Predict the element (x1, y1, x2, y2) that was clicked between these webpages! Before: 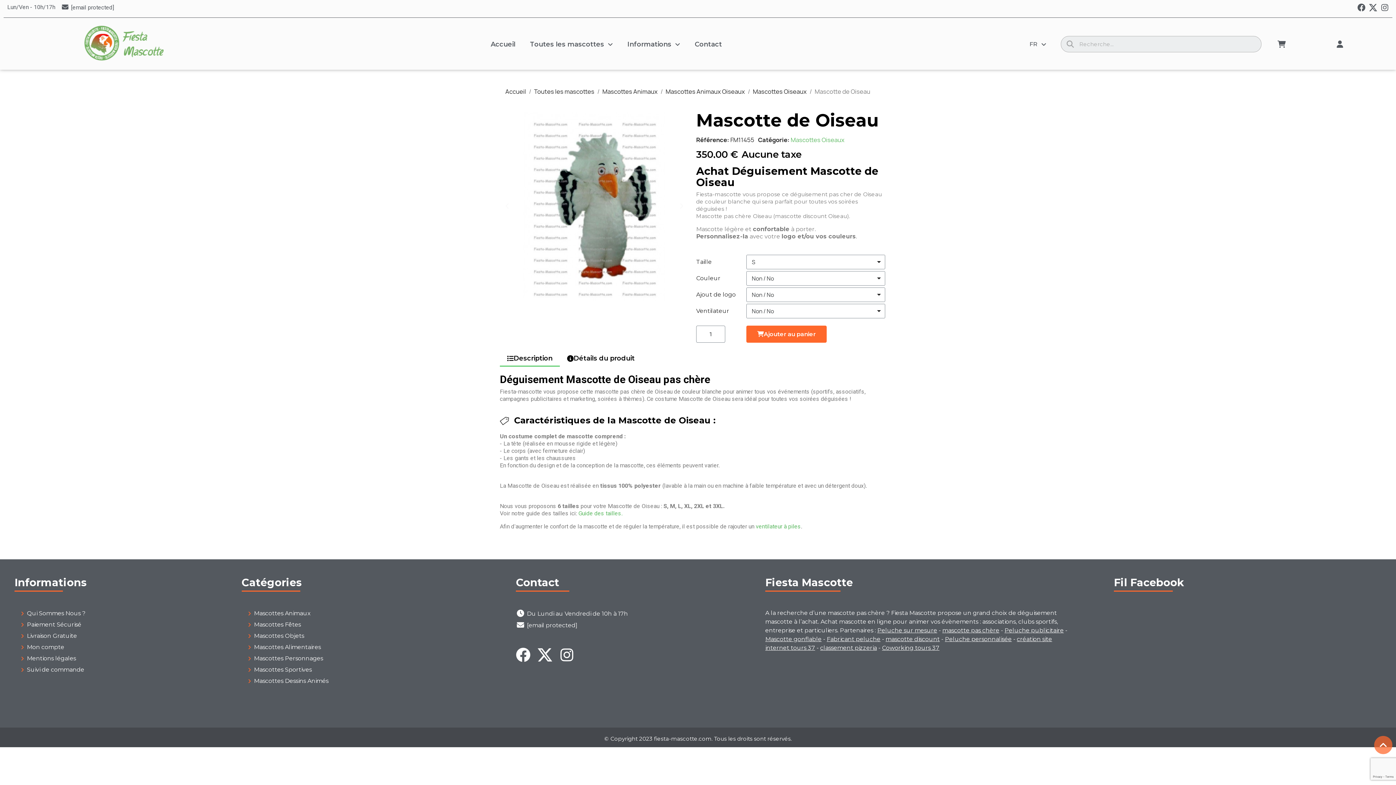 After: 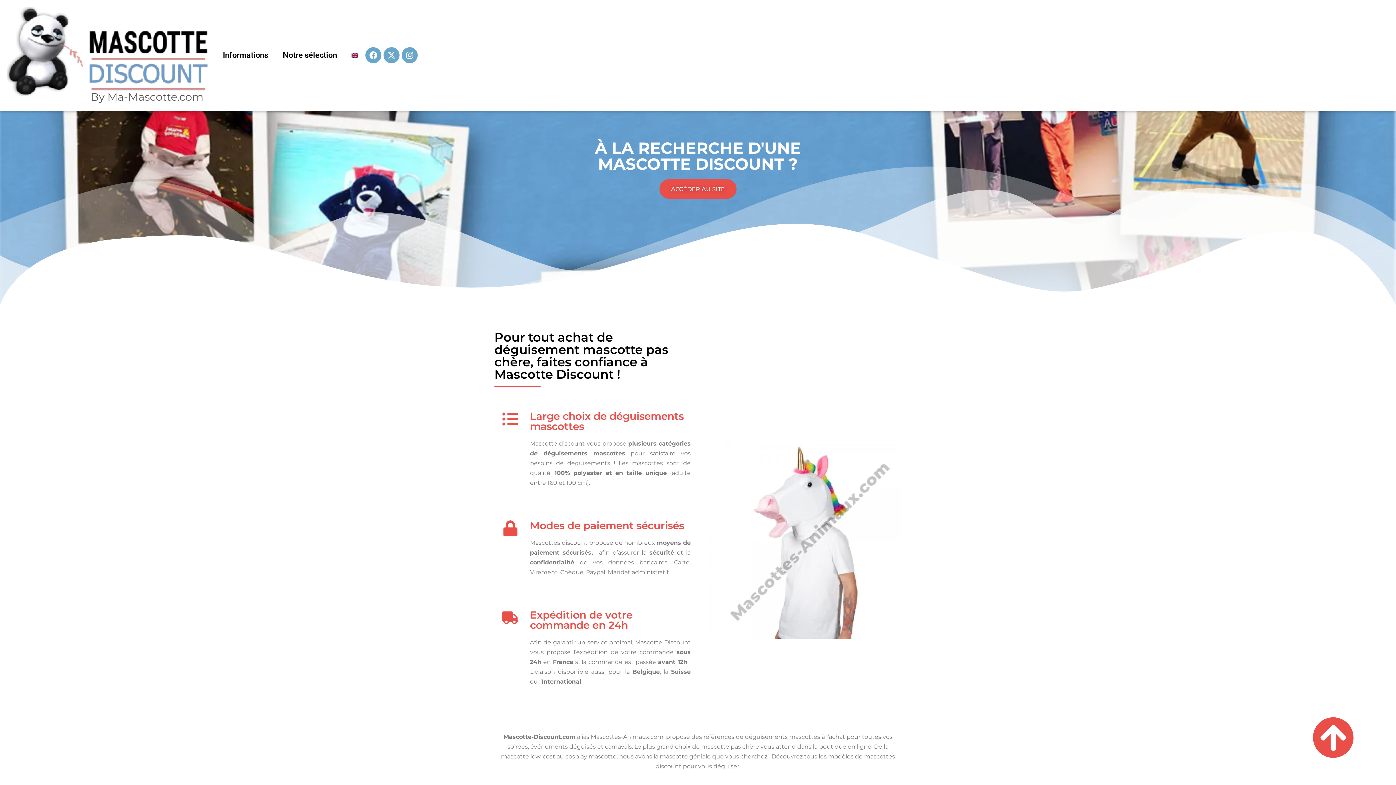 Action: label: mascotte discount bbox: (885, 636, 940, 642)